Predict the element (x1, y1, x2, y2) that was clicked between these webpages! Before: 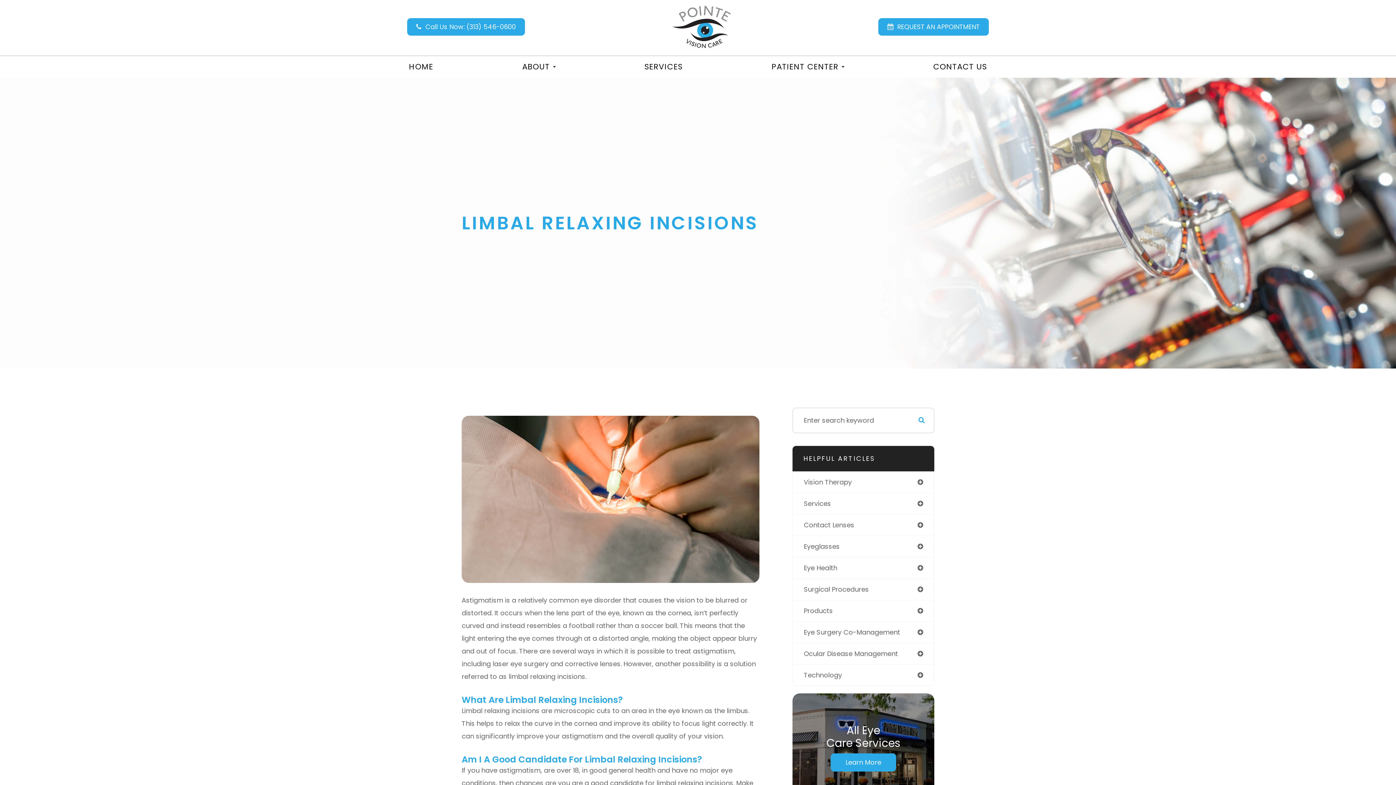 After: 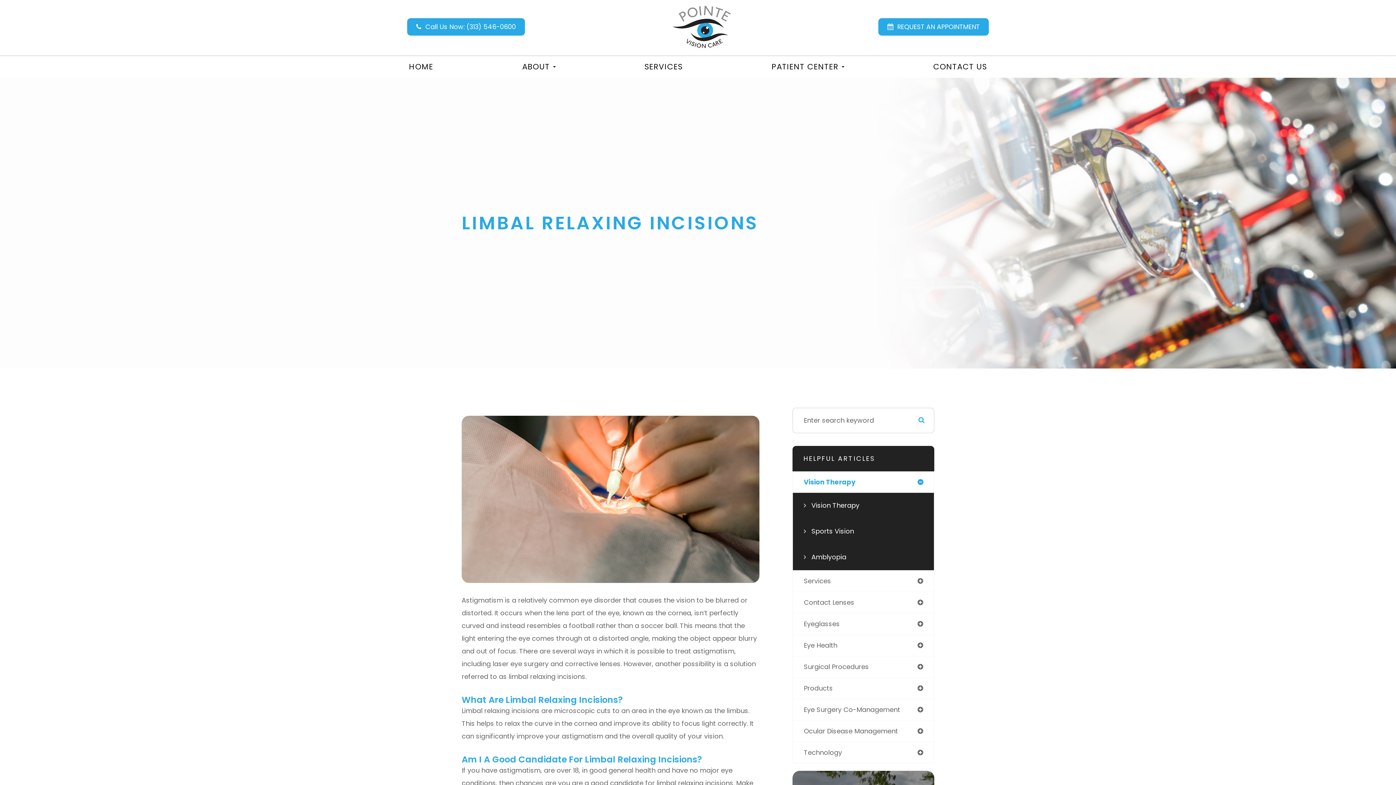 Action: bbox: (793, 471, 934, 492) label: Vision Therapy